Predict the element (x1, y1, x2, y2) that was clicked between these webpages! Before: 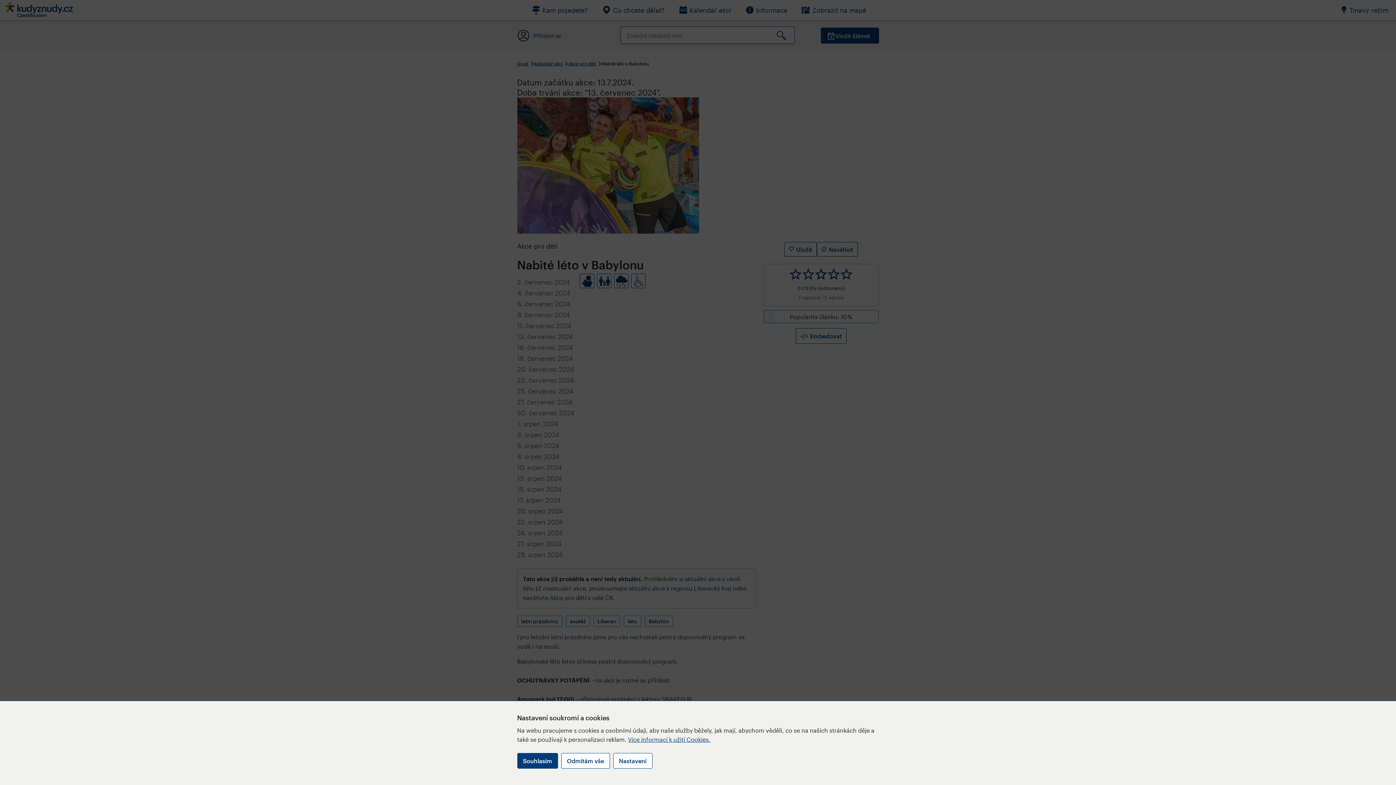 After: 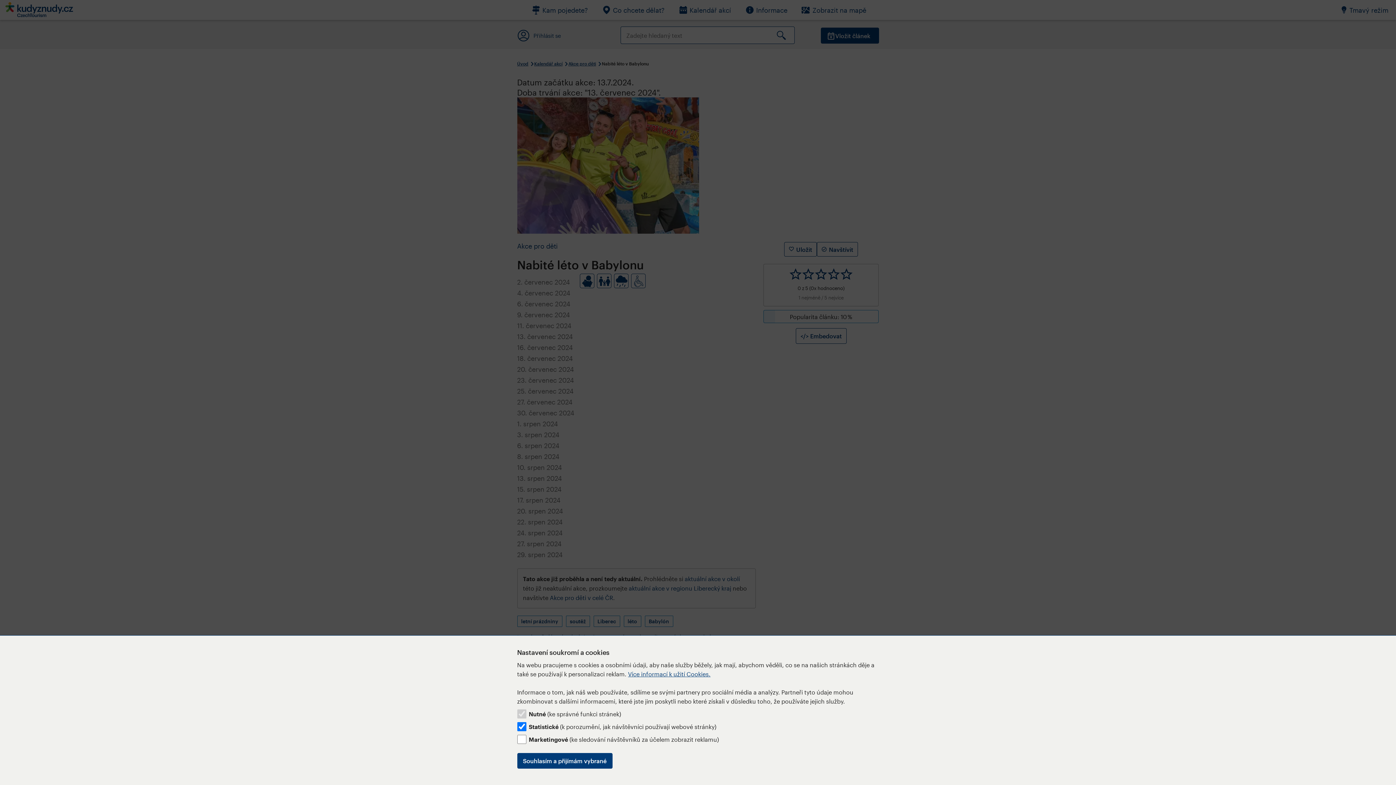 Action: label: Nastavení bbox: (613, 753, 652, 769)